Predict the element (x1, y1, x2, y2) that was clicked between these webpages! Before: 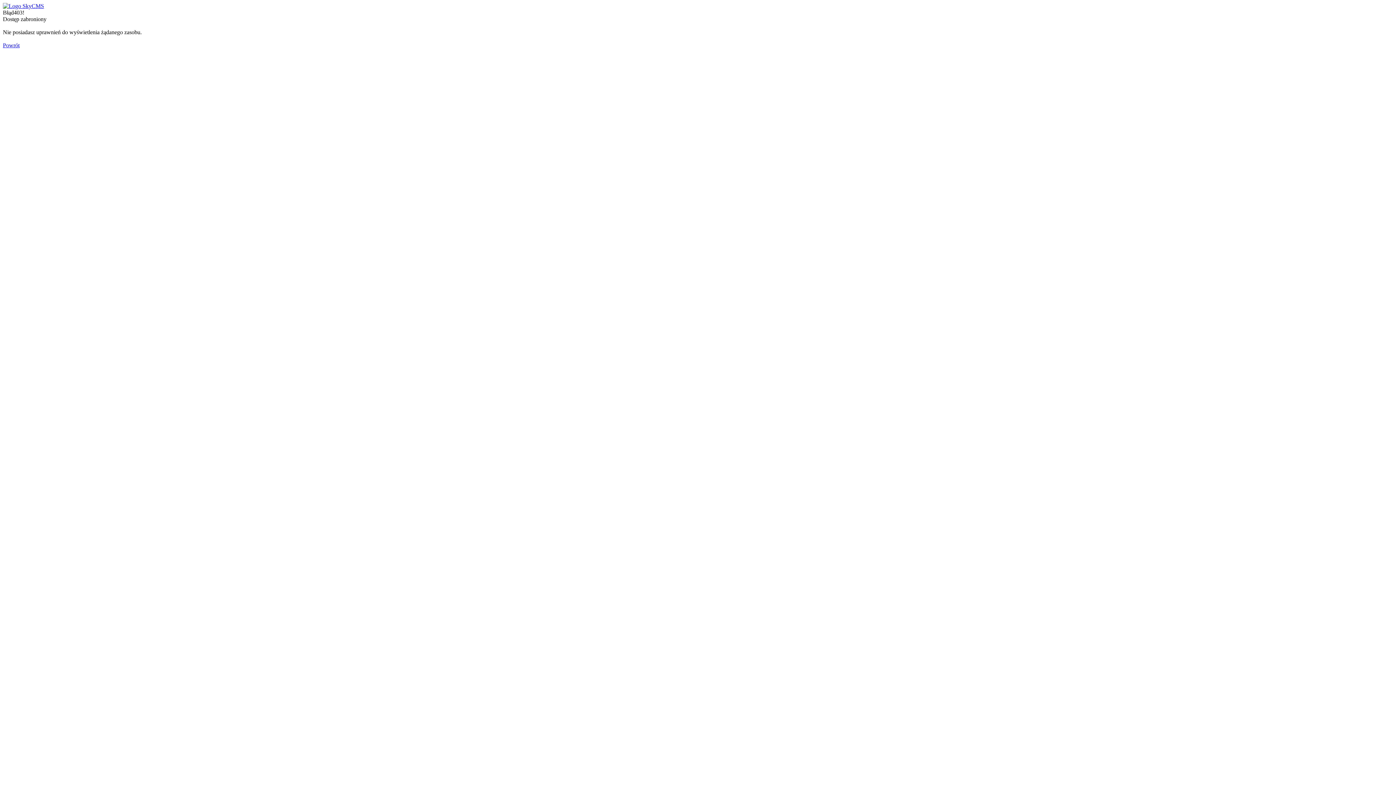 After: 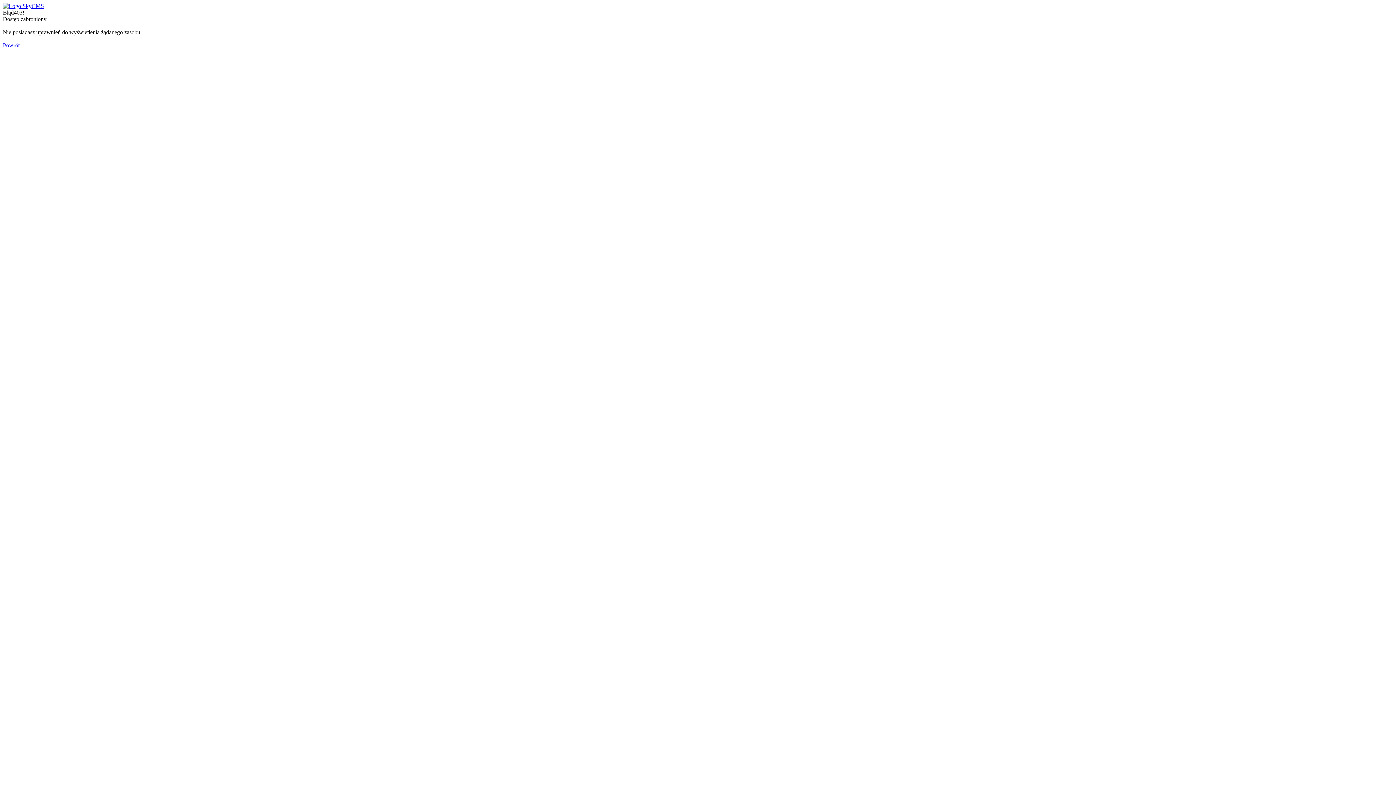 Action: bbox: (2, 42, 19, 48) label: Powrót